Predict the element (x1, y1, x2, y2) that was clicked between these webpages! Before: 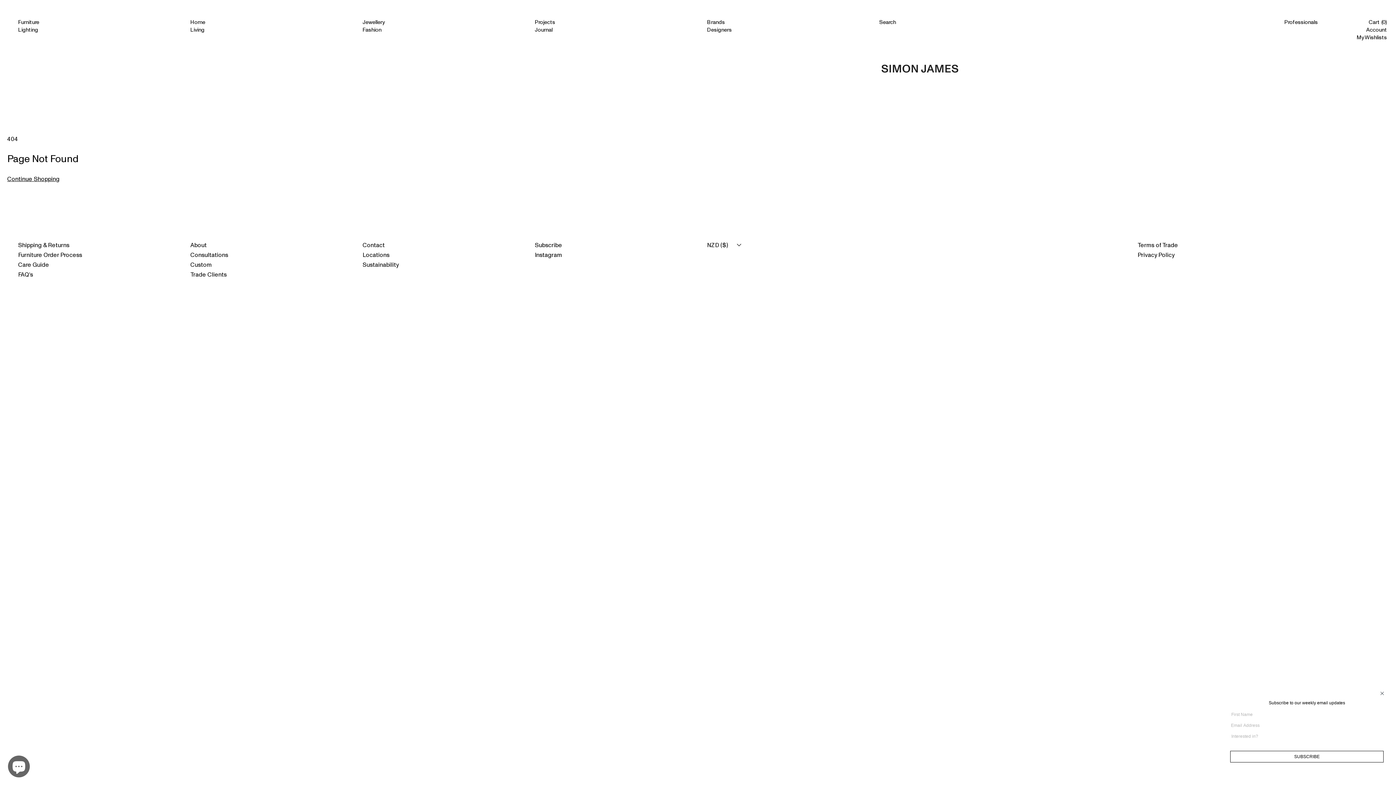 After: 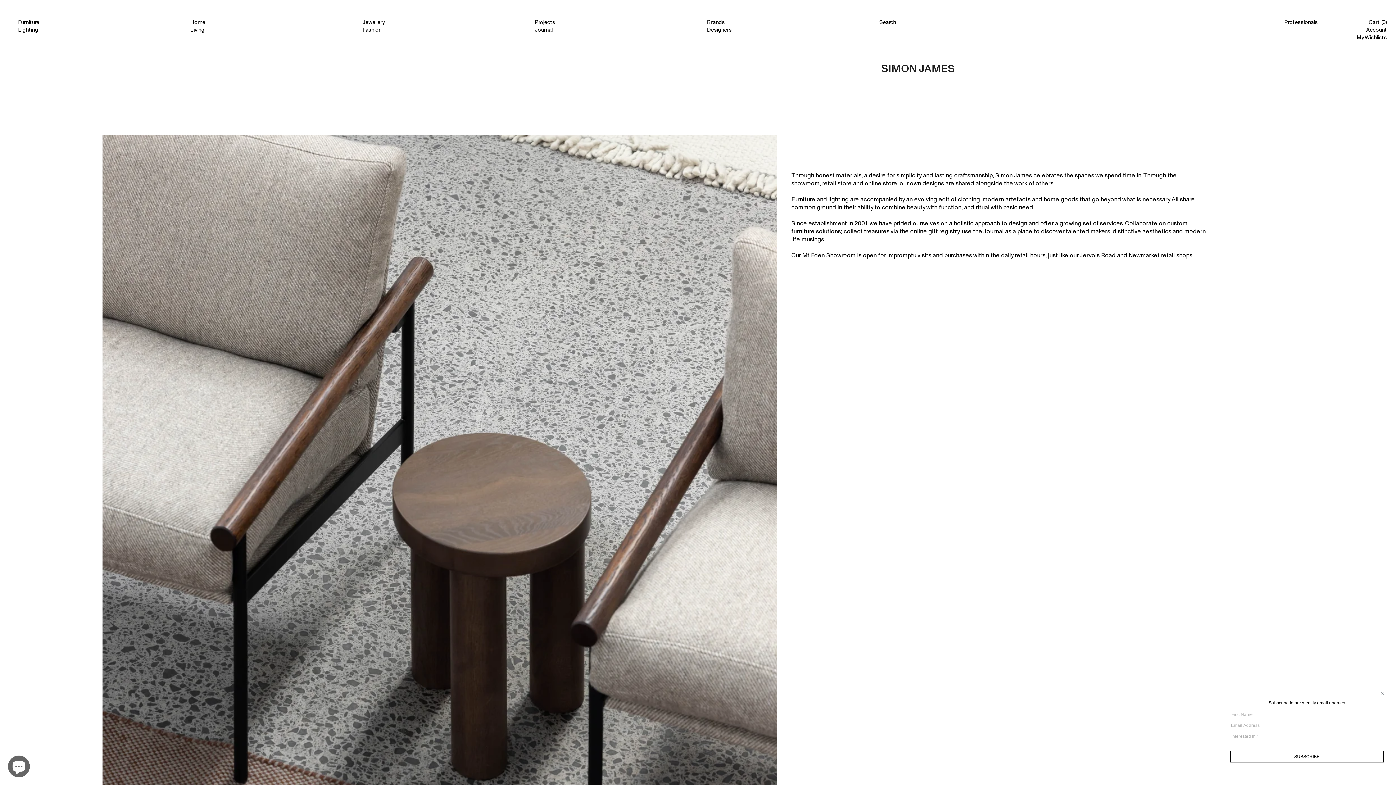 Action: bbox: (190, 241, 344, 249) label: About